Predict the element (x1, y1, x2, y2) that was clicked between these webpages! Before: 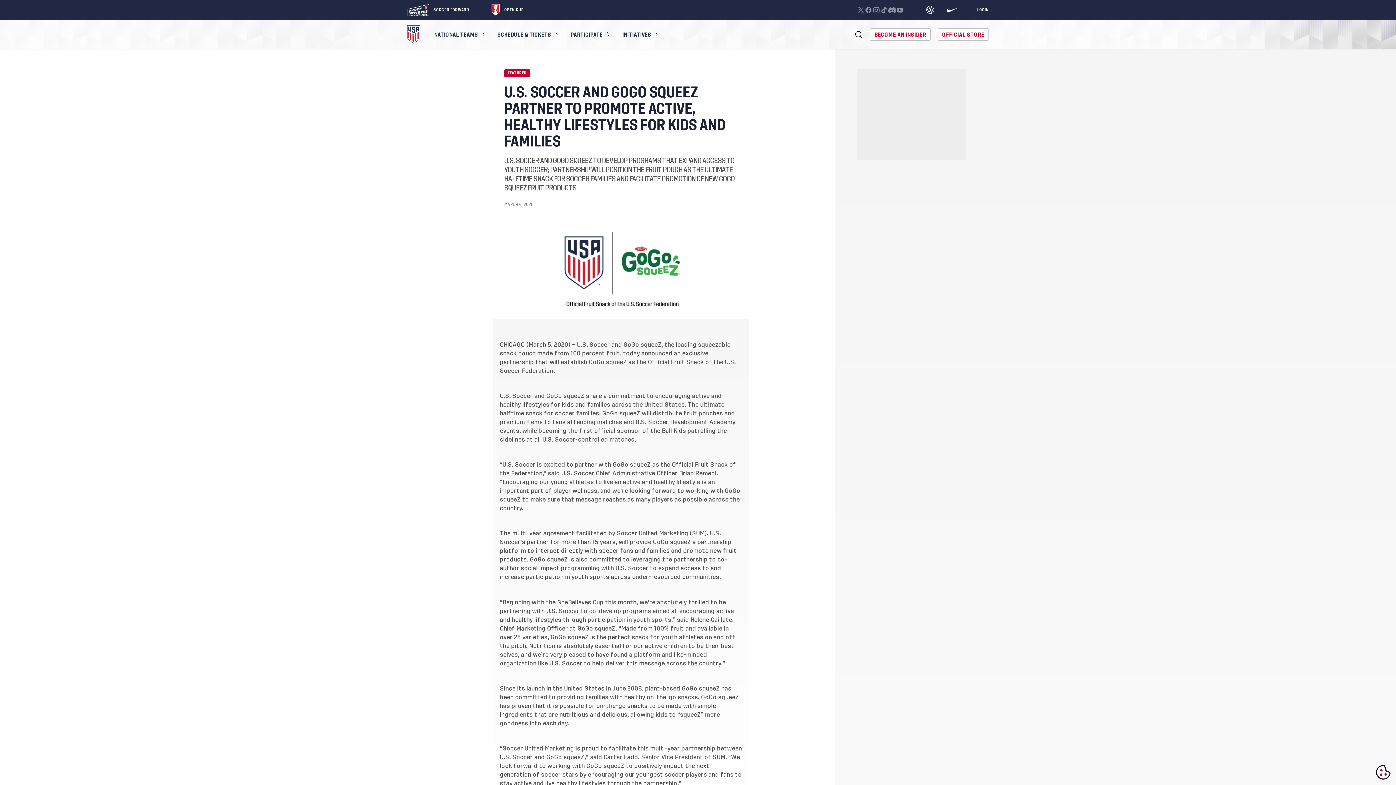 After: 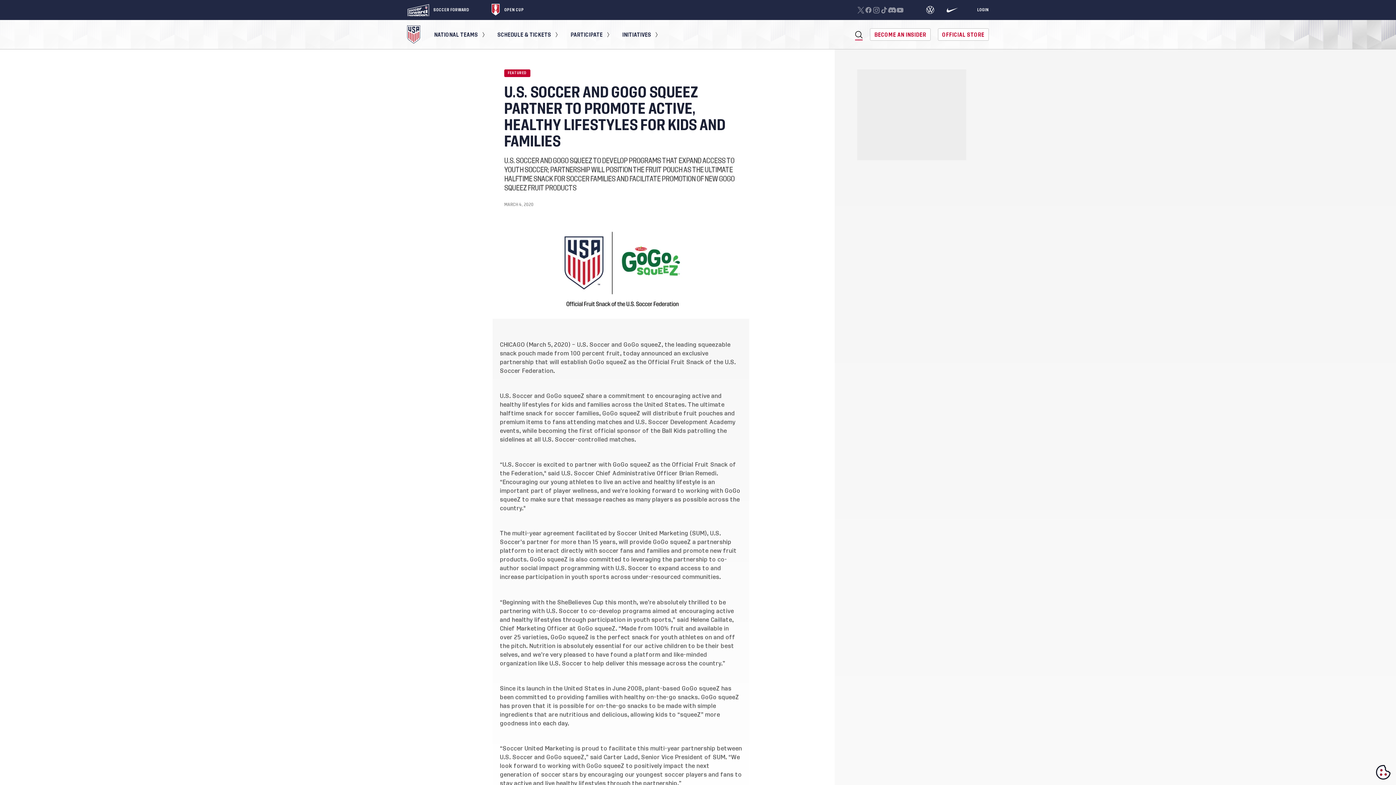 Action: bbox: (855, 28, 863, 40)